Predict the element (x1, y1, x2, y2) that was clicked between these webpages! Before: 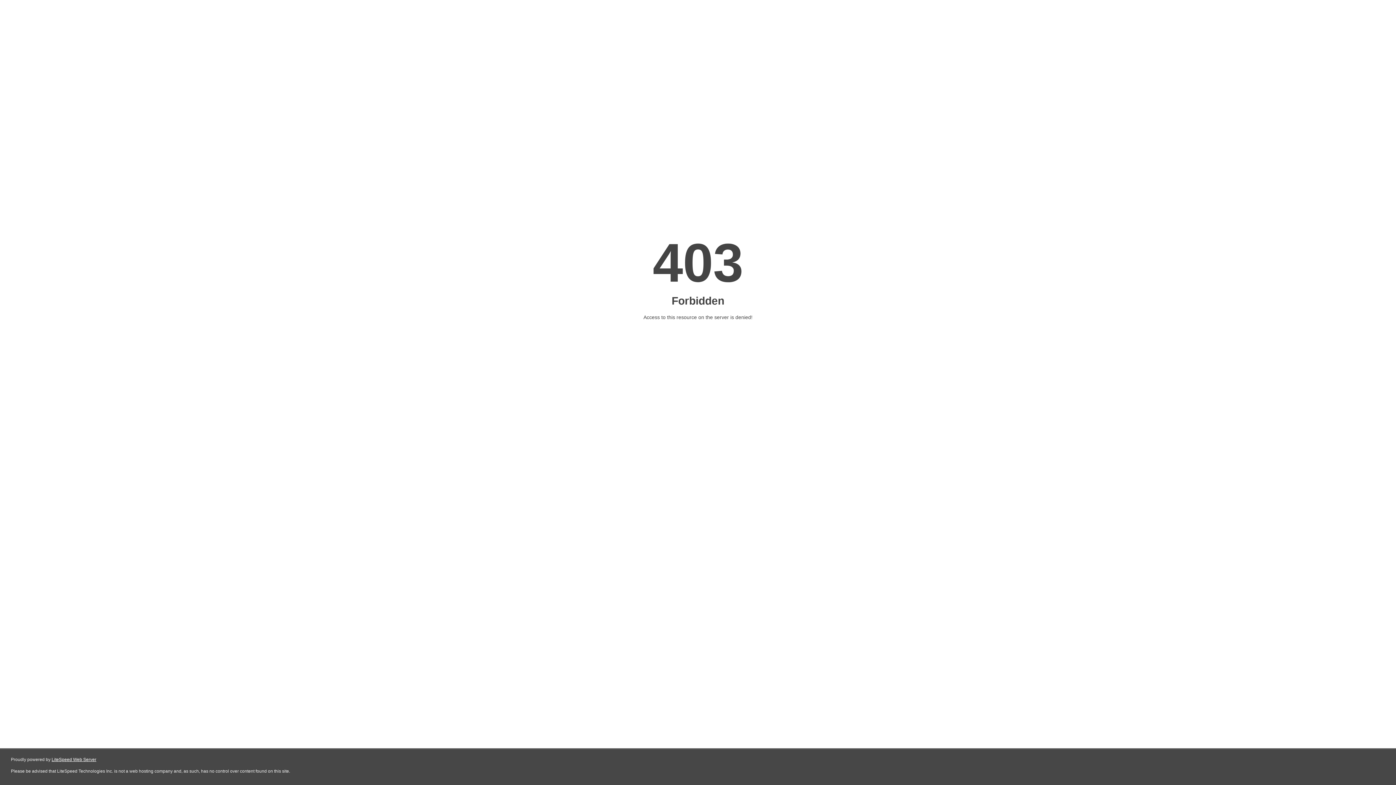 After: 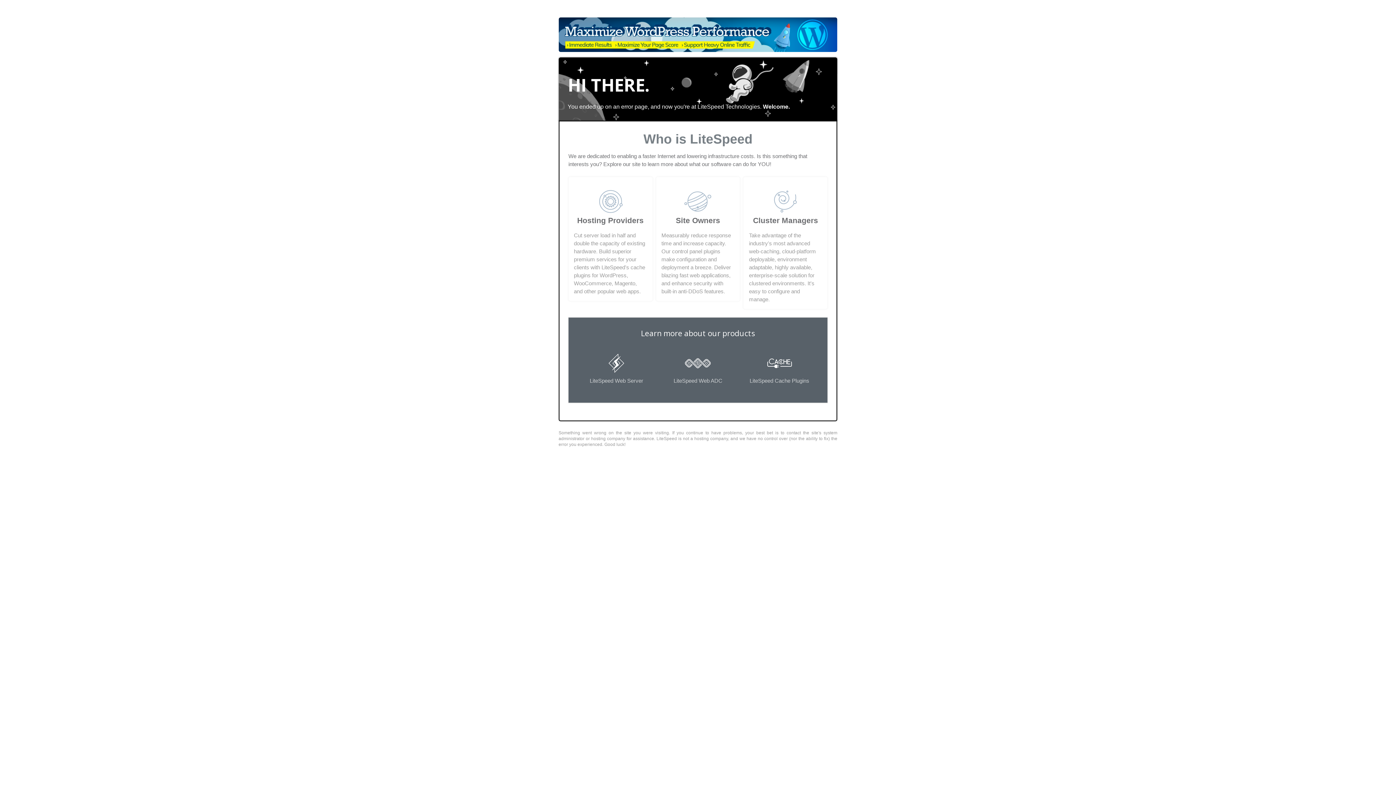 Action: bbox: (51, 757, 96, 762) label: LiteSpeed Web Server